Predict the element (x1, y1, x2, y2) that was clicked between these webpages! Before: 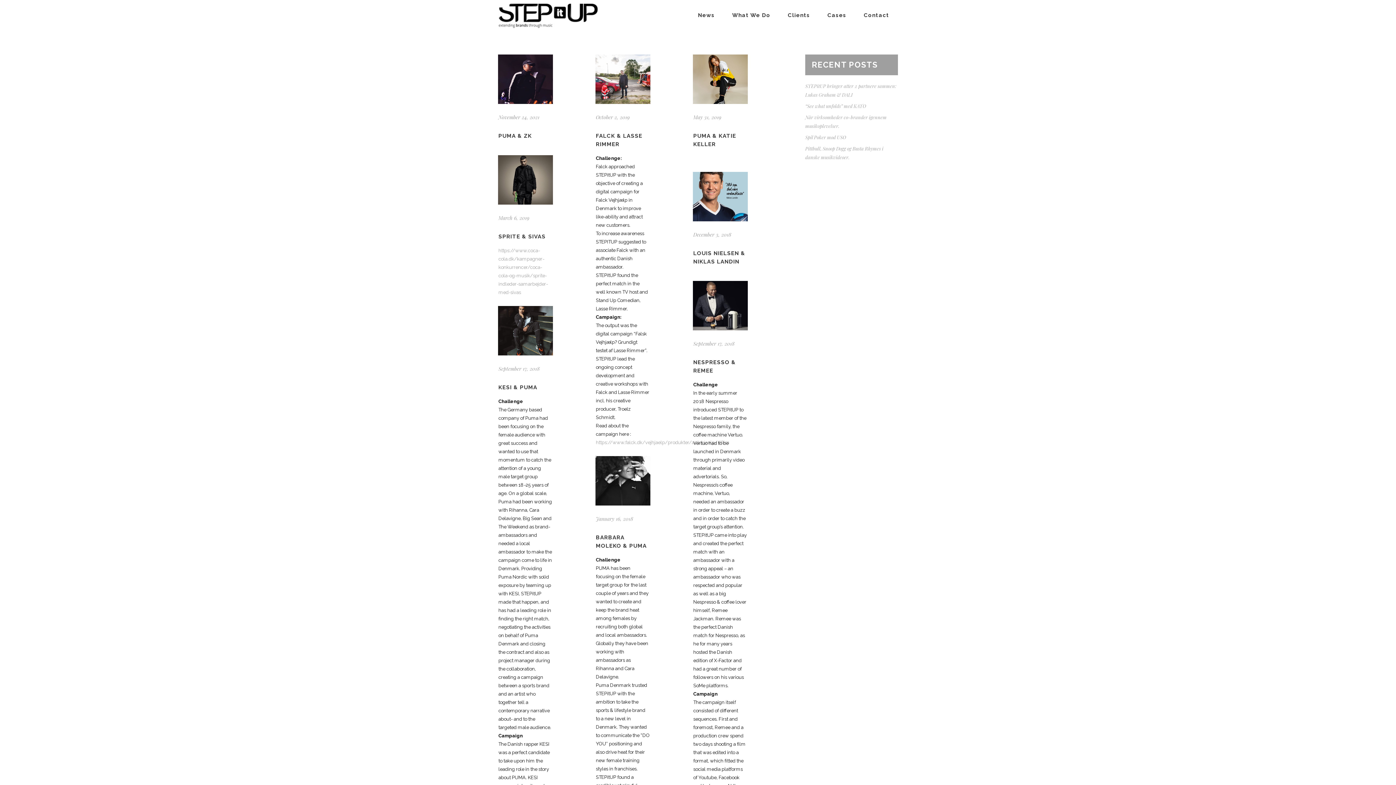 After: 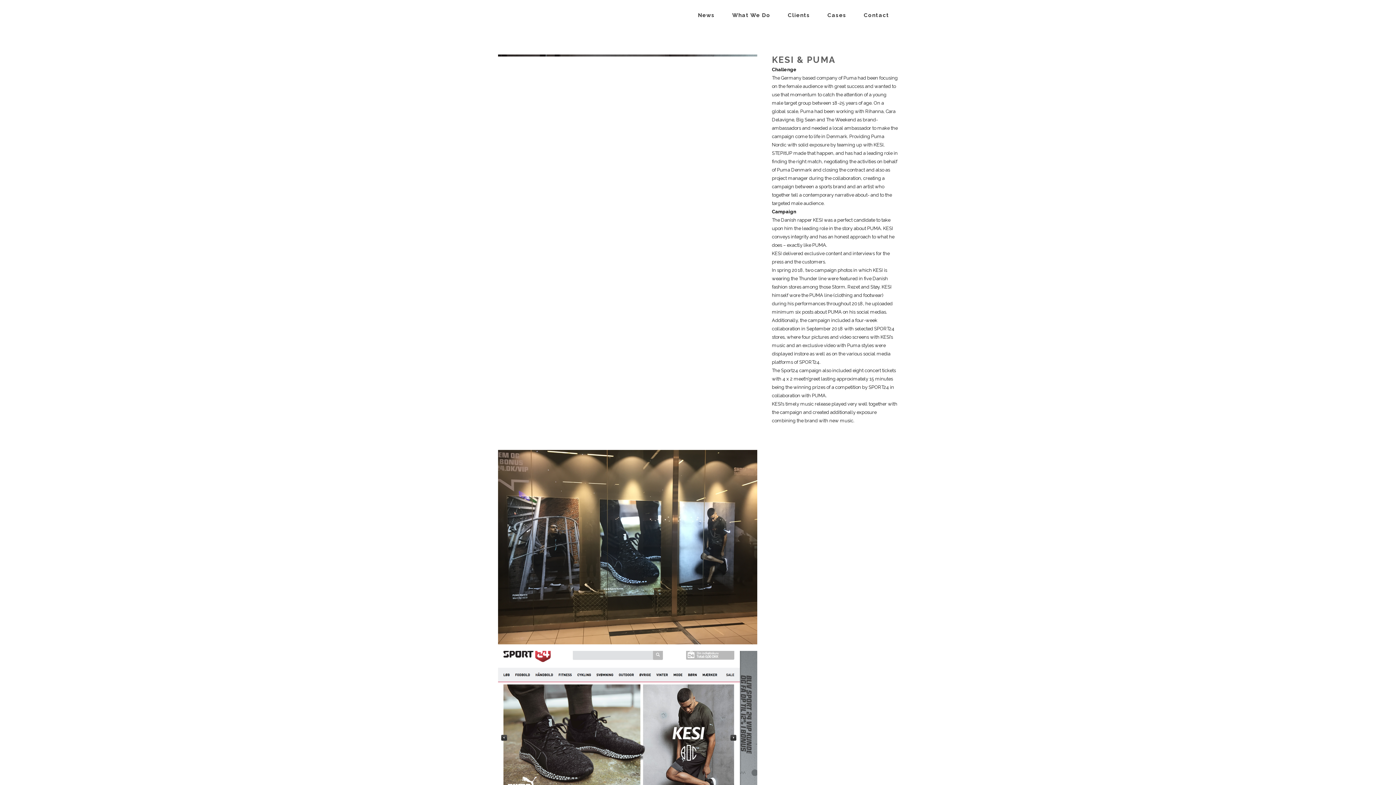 Action: bbox: (498, 306, 552, 355)